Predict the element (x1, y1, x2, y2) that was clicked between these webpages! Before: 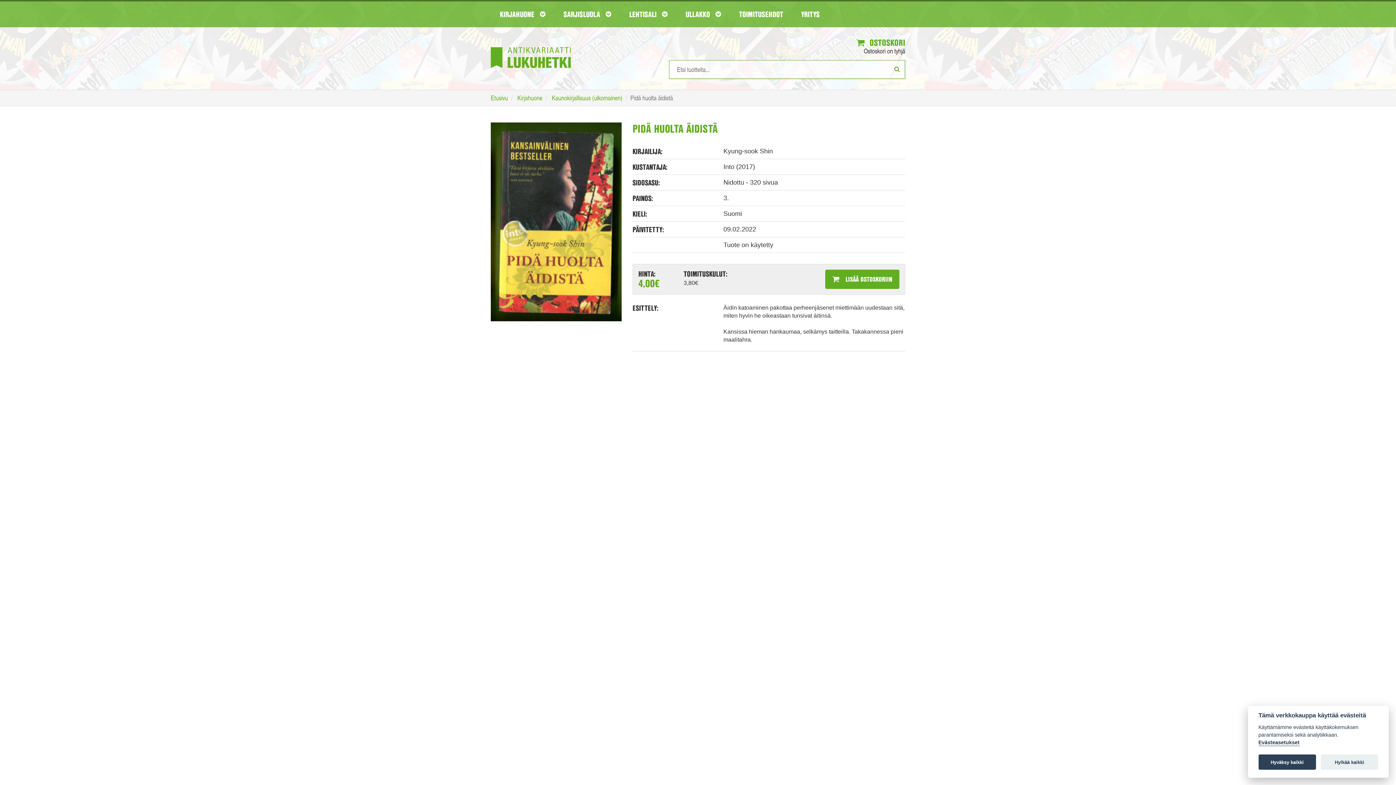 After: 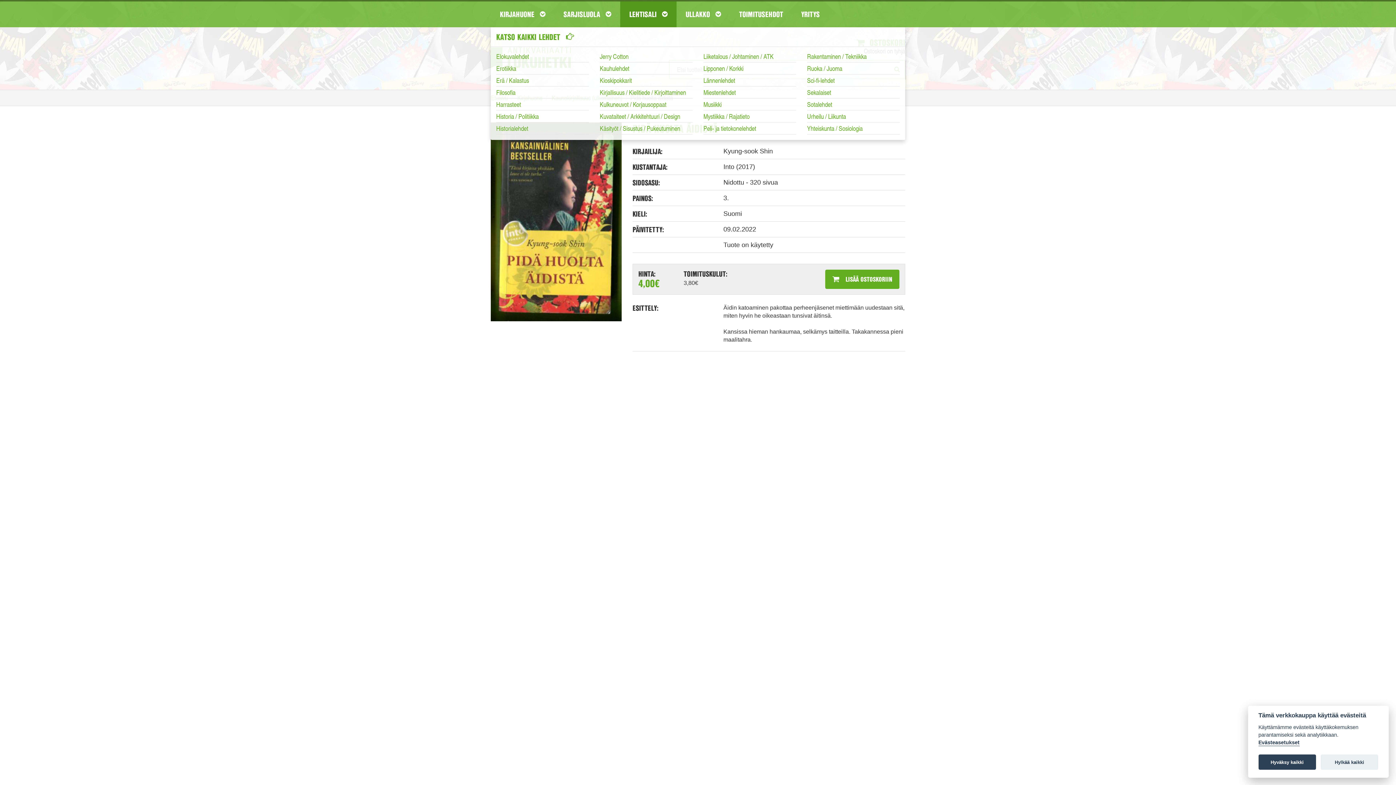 Action: label: LEHTISALI  bbox: (620, 1, 676, 27)